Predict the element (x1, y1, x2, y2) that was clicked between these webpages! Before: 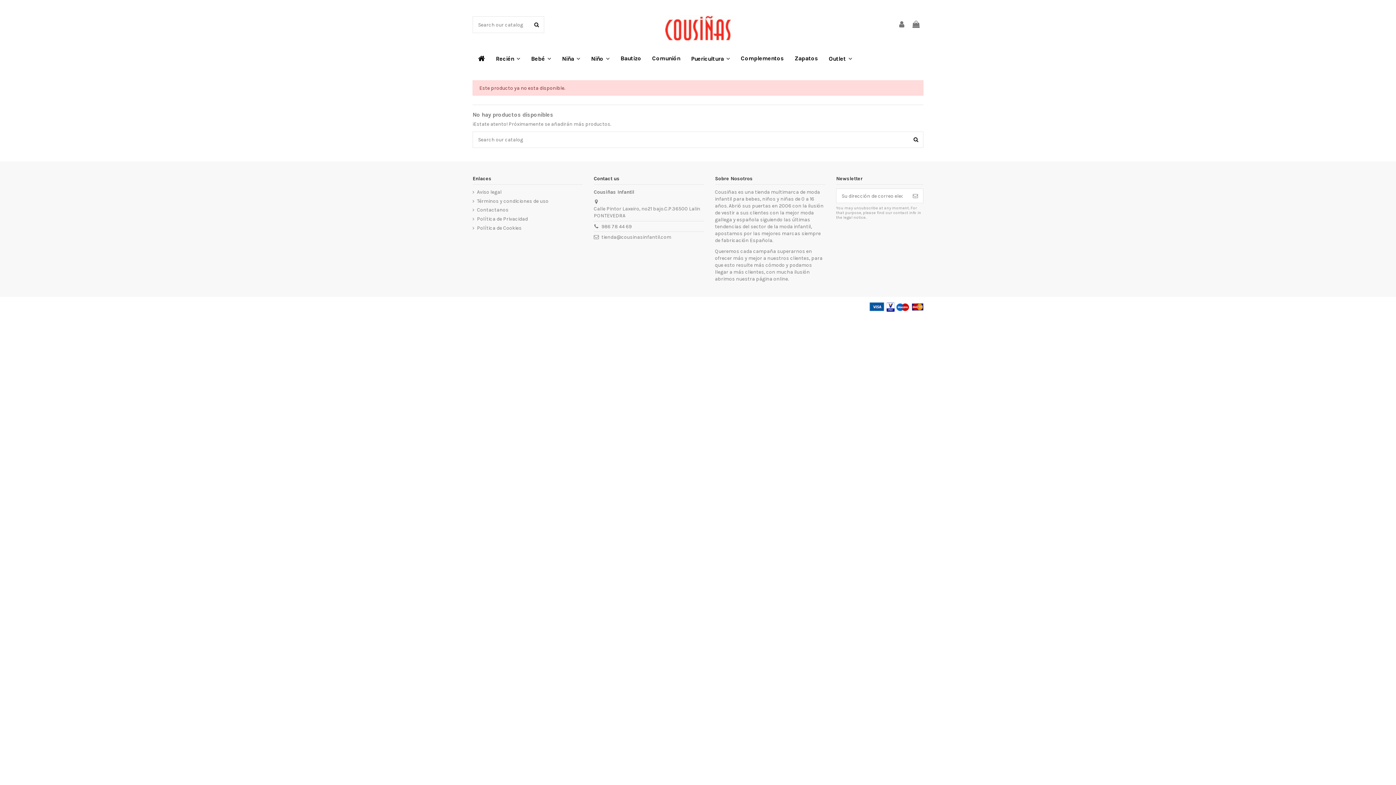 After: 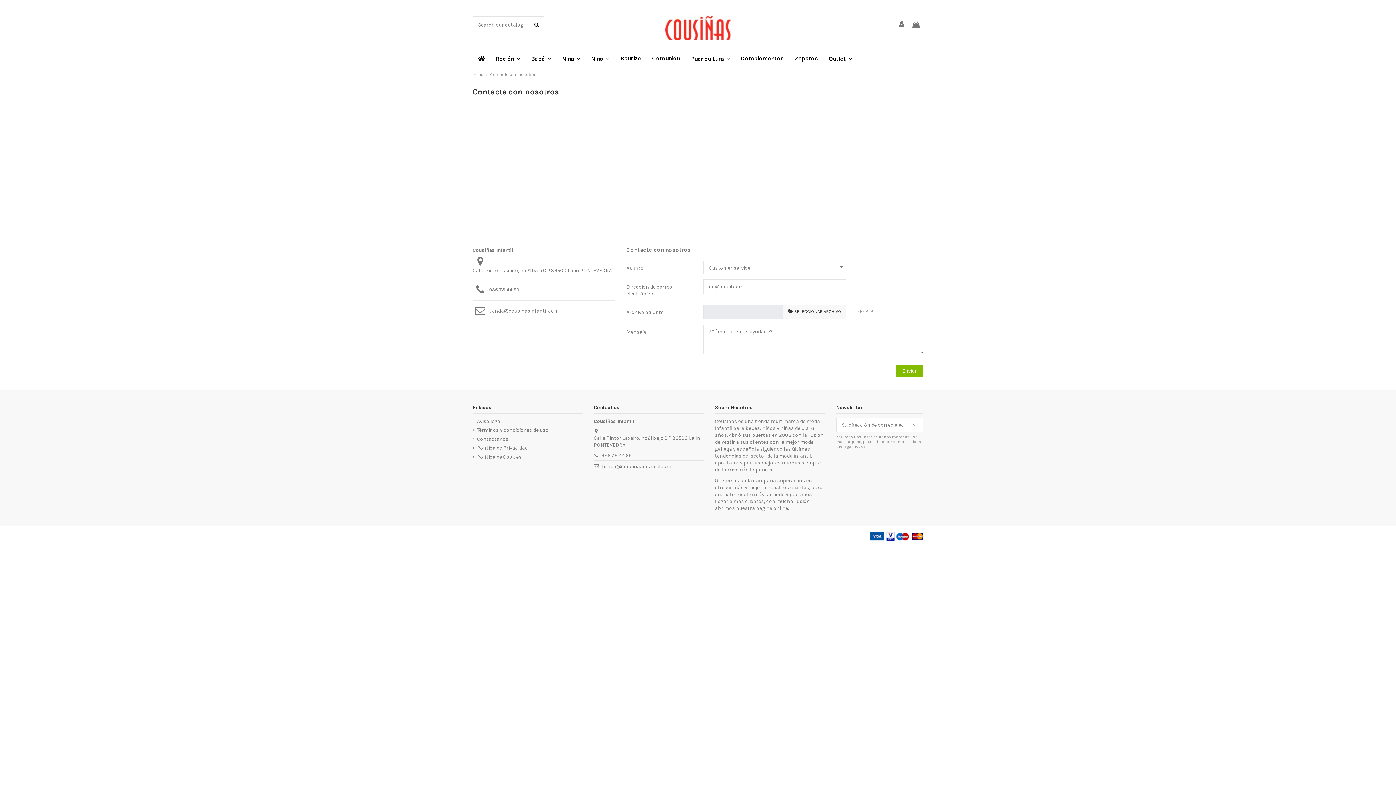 Action: bbox: (472, 206, 508, 213) label: Contactanos